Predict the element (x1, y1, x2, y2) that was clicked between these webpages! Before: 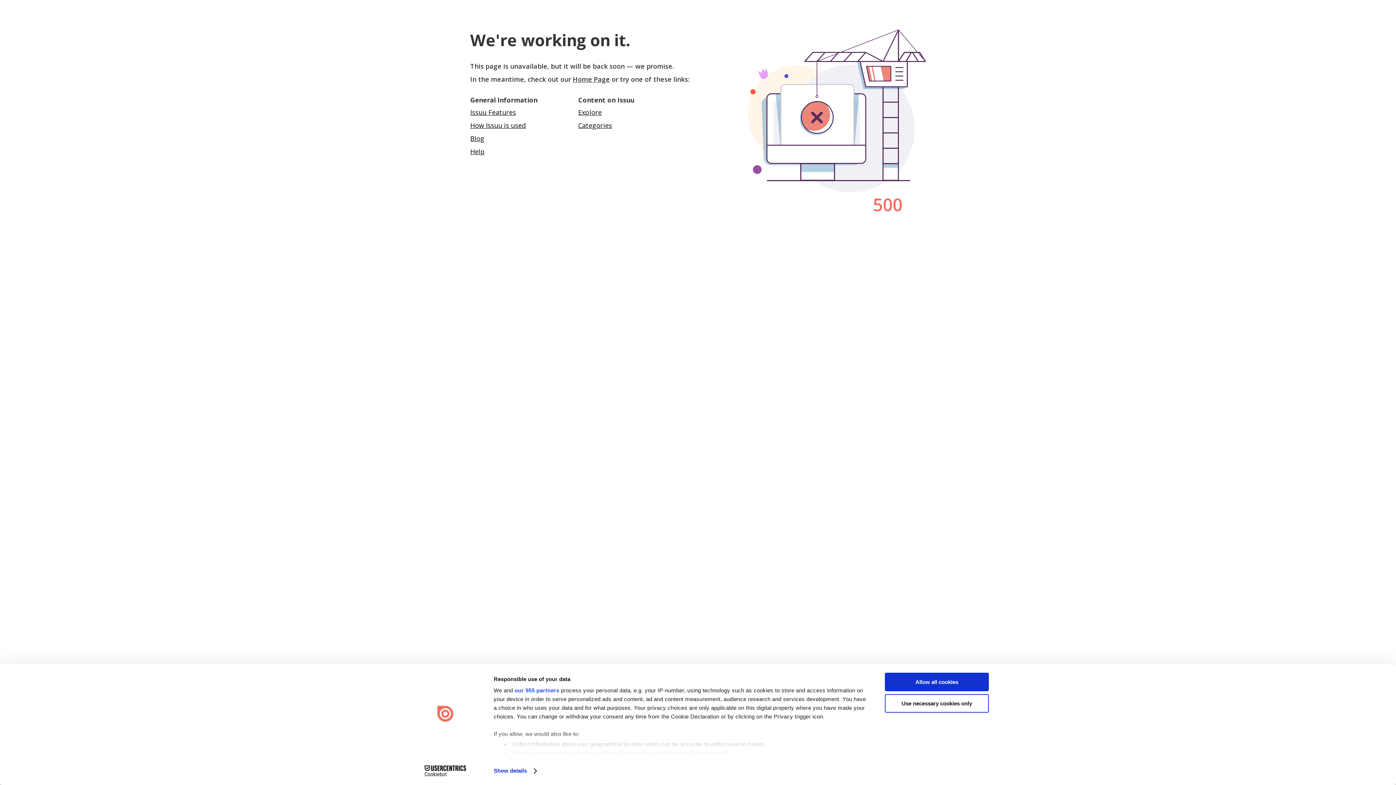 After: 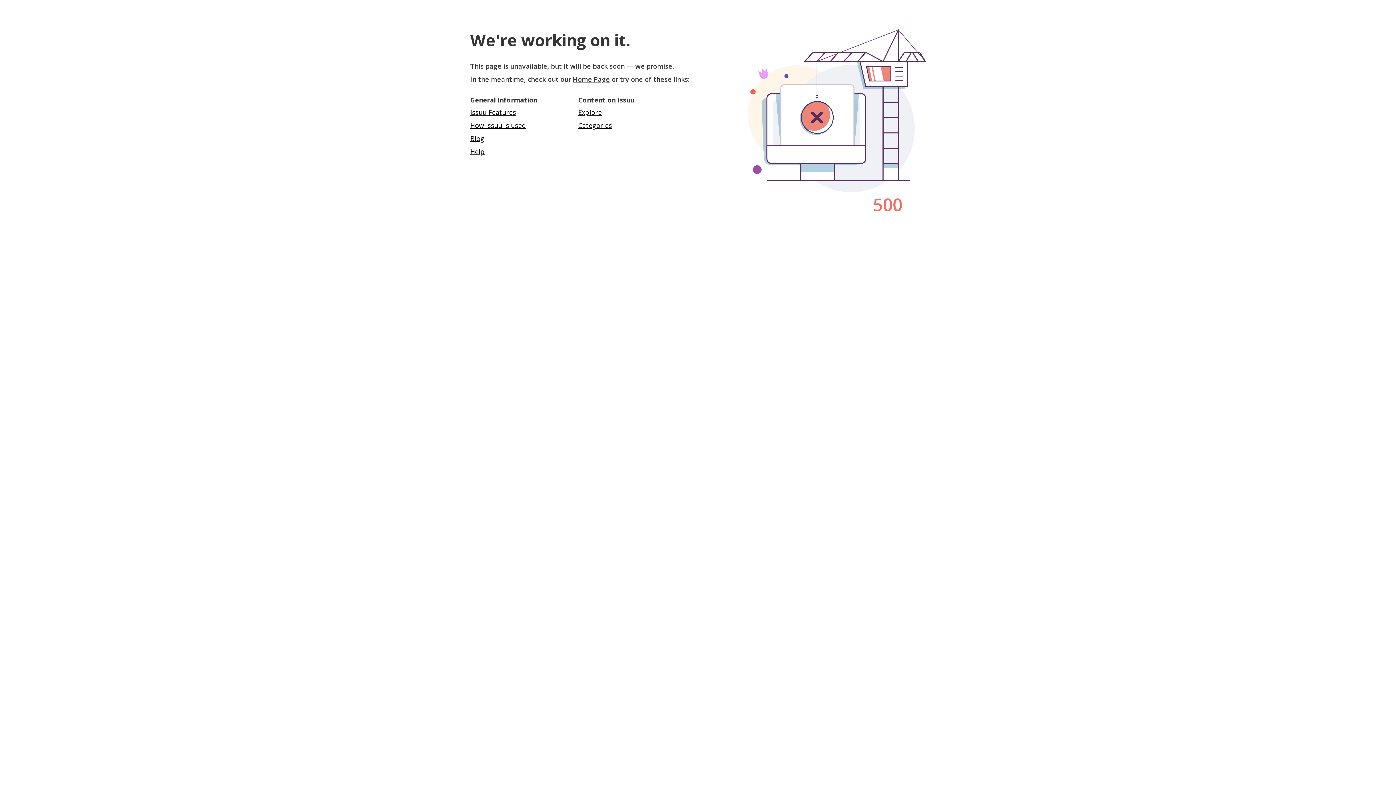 Action: label: Allow all cookies bbox: (885, 673, 989, 691)